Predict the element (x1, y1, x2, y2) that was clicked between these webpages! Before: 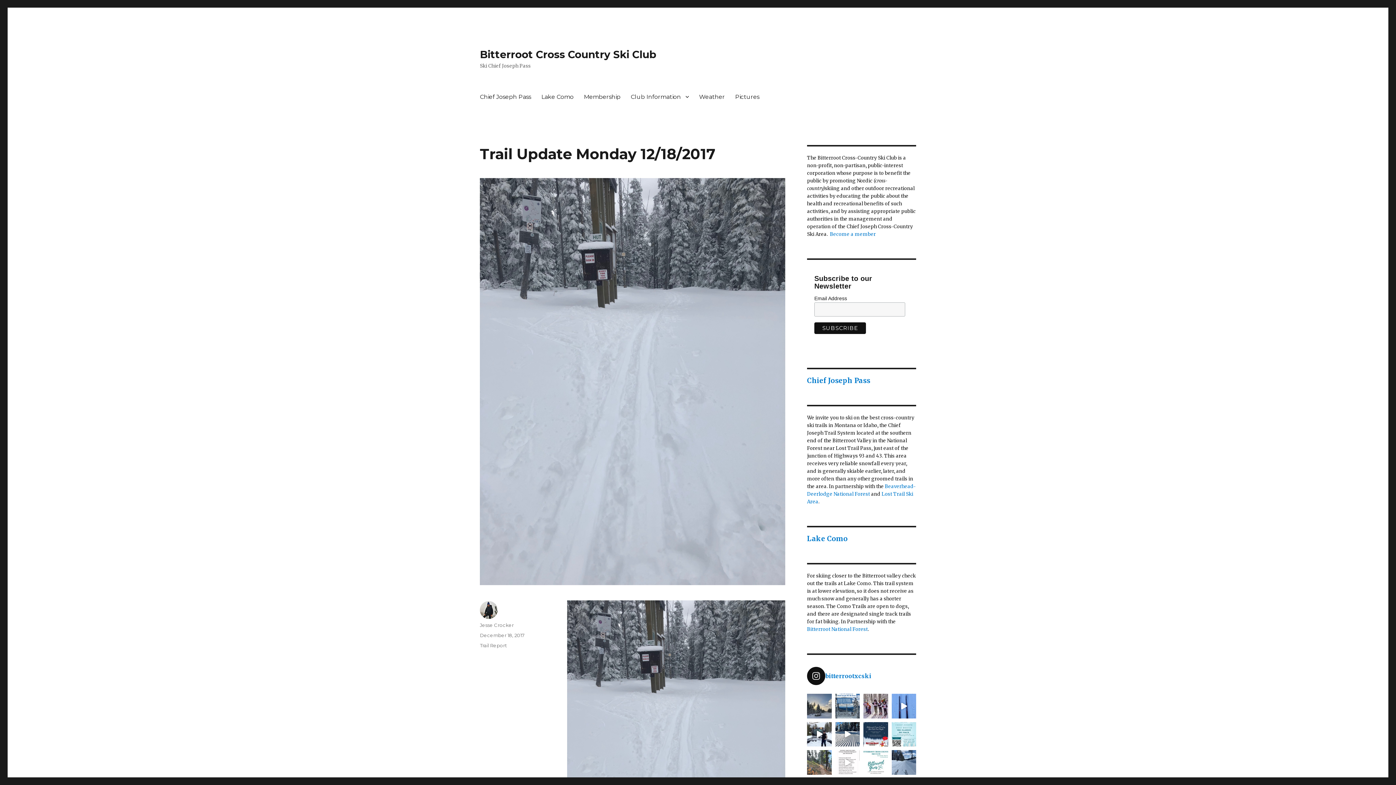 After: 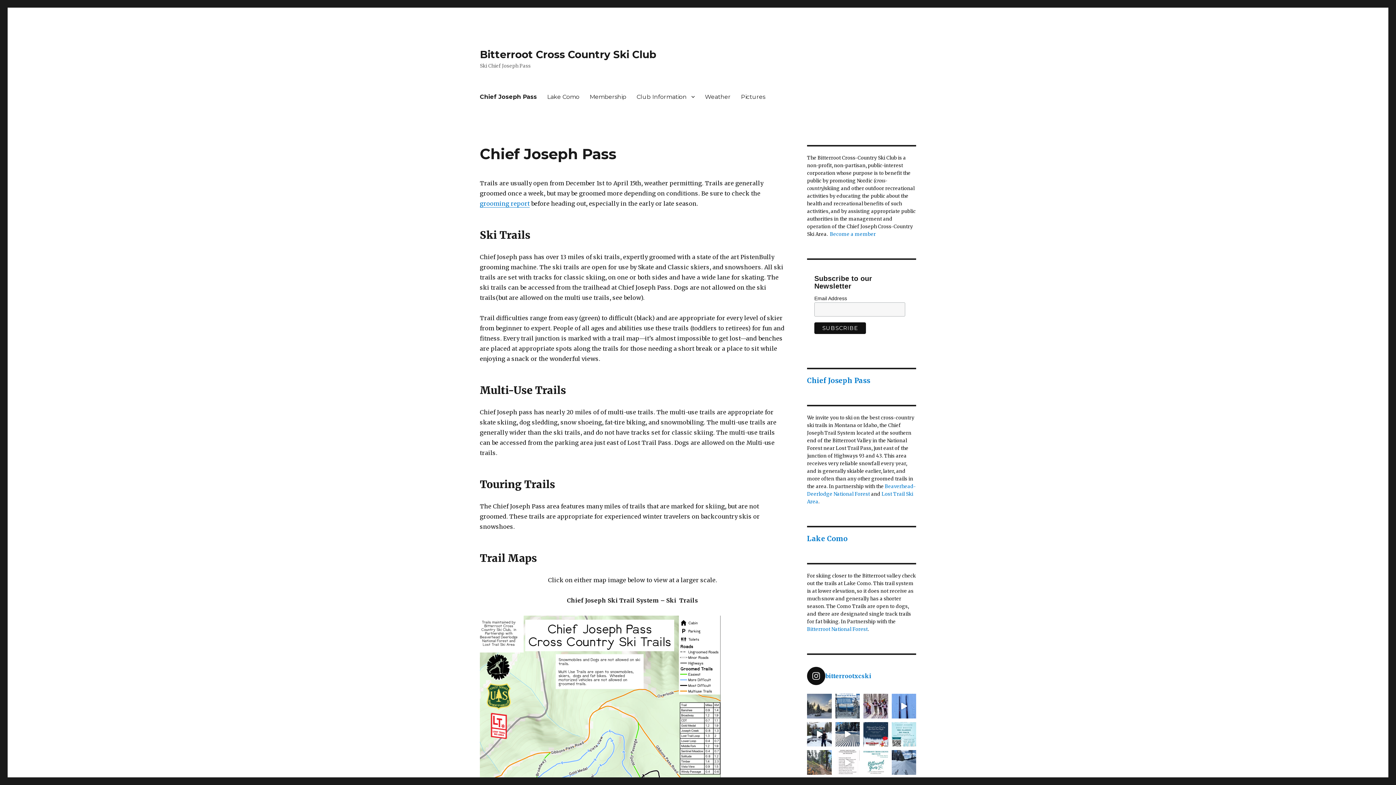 Action: label: Chief Joseph Pass bbox: (474, 89, 536, 104)